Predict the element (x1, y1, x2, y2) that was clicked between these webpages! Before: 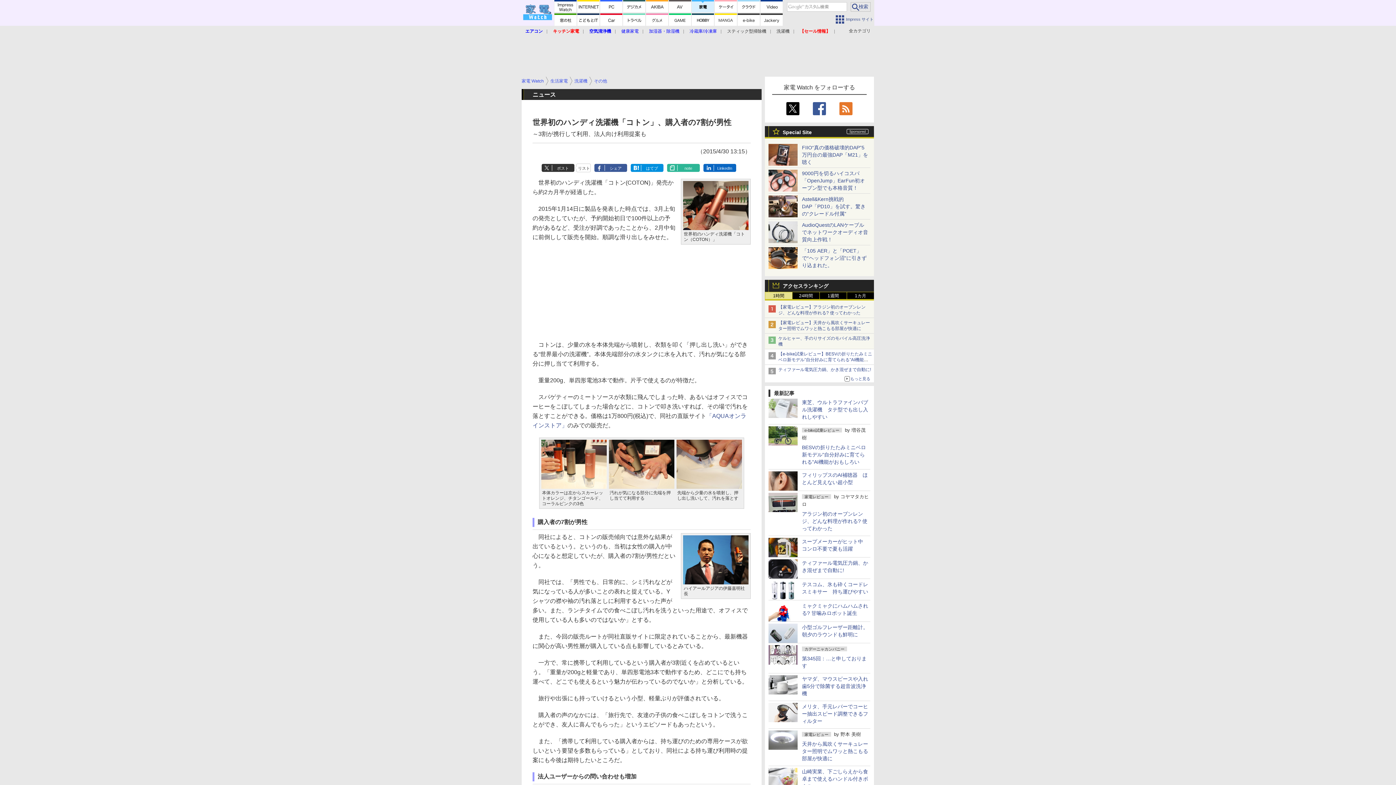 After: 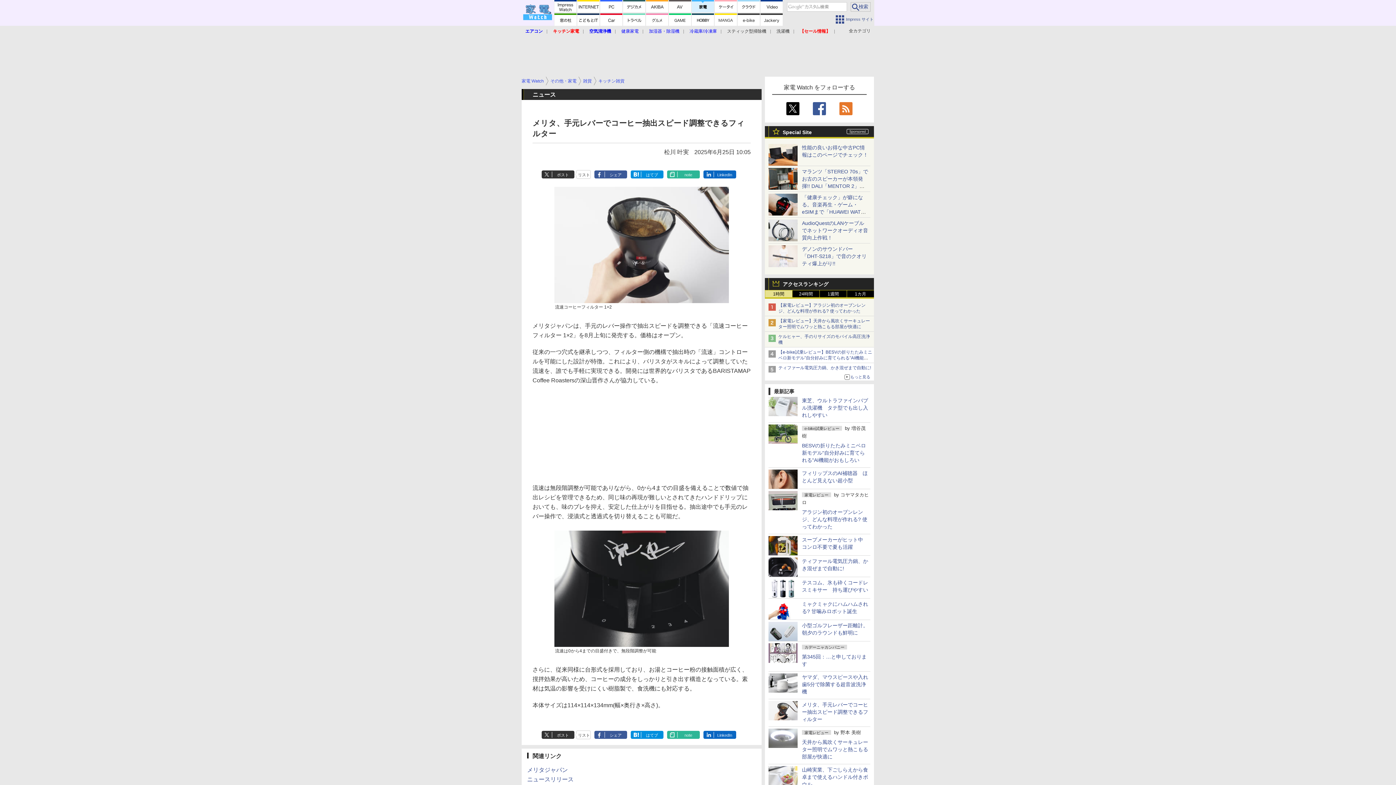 Action: label: メリタ、手元レバーでコーヒー抽出スピード調整できるフィルター bbox: (802, 704, 868, 724)